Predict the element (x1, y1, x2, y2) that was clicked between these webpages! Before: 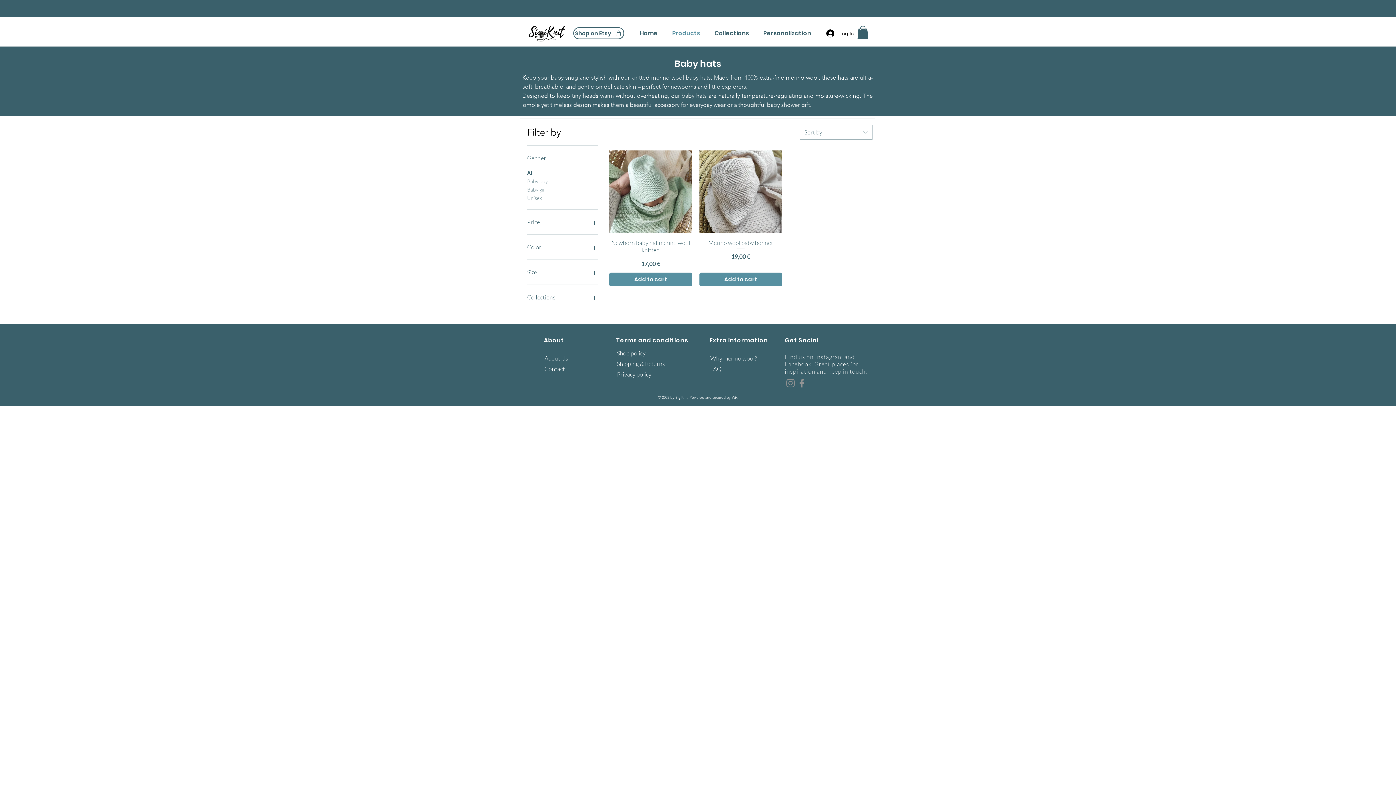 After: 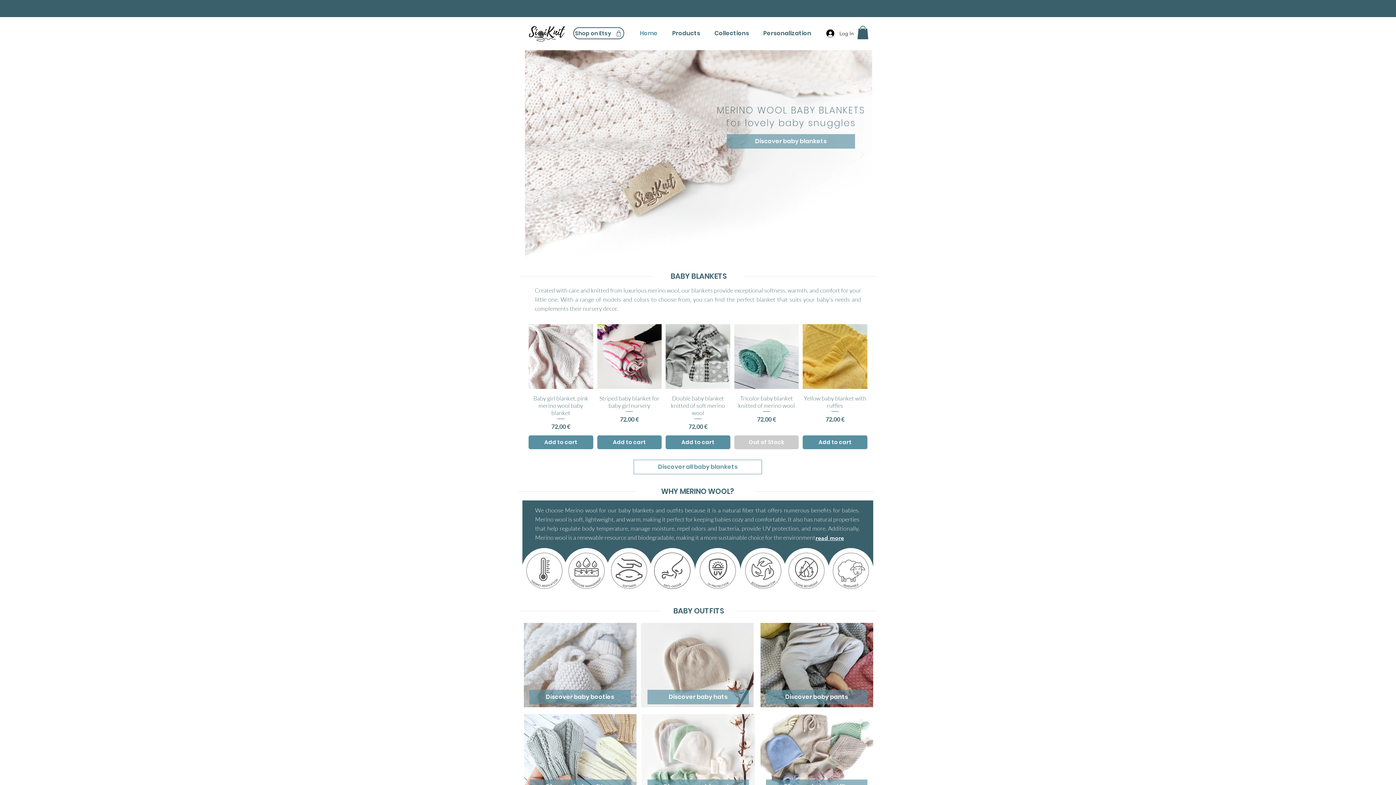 Action: label: Home bbox: (632, 27, 665, 39)